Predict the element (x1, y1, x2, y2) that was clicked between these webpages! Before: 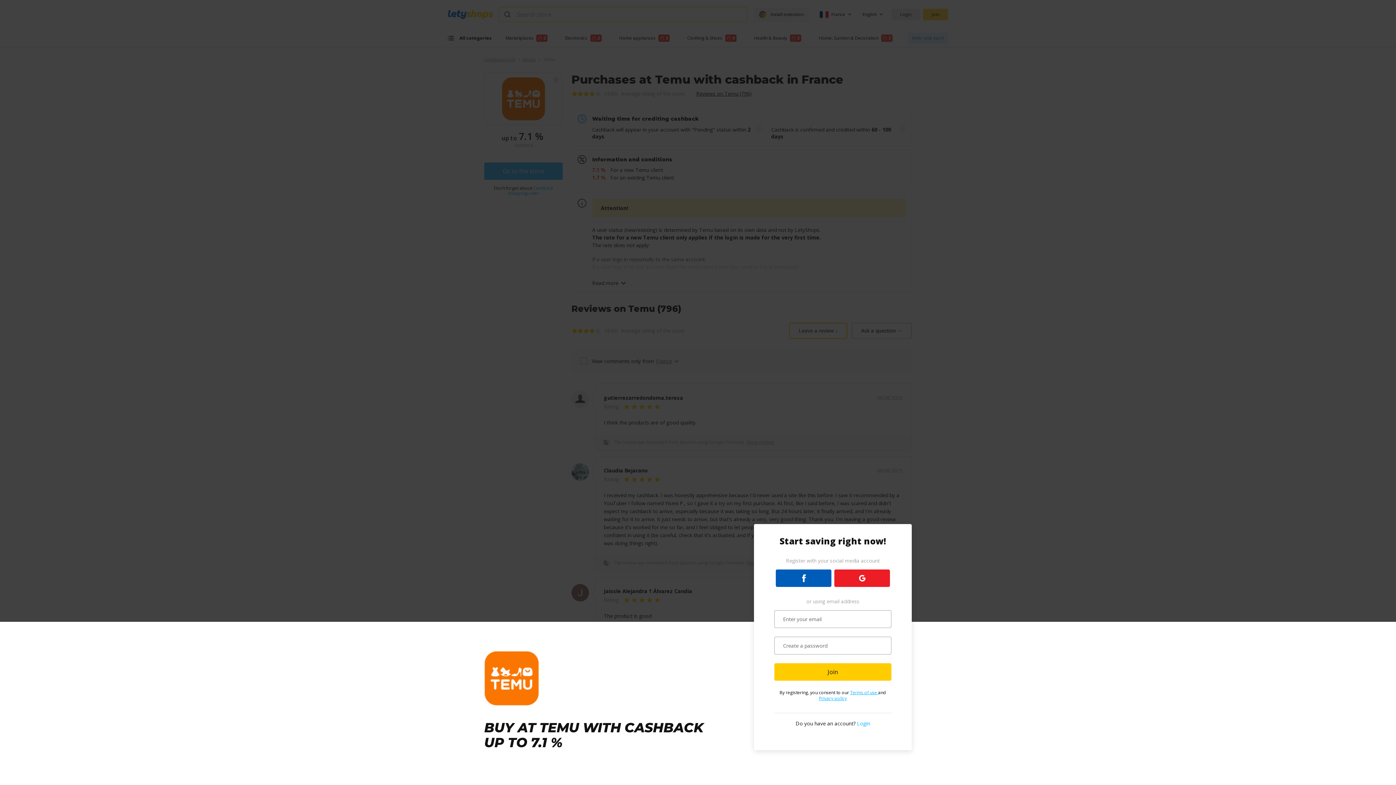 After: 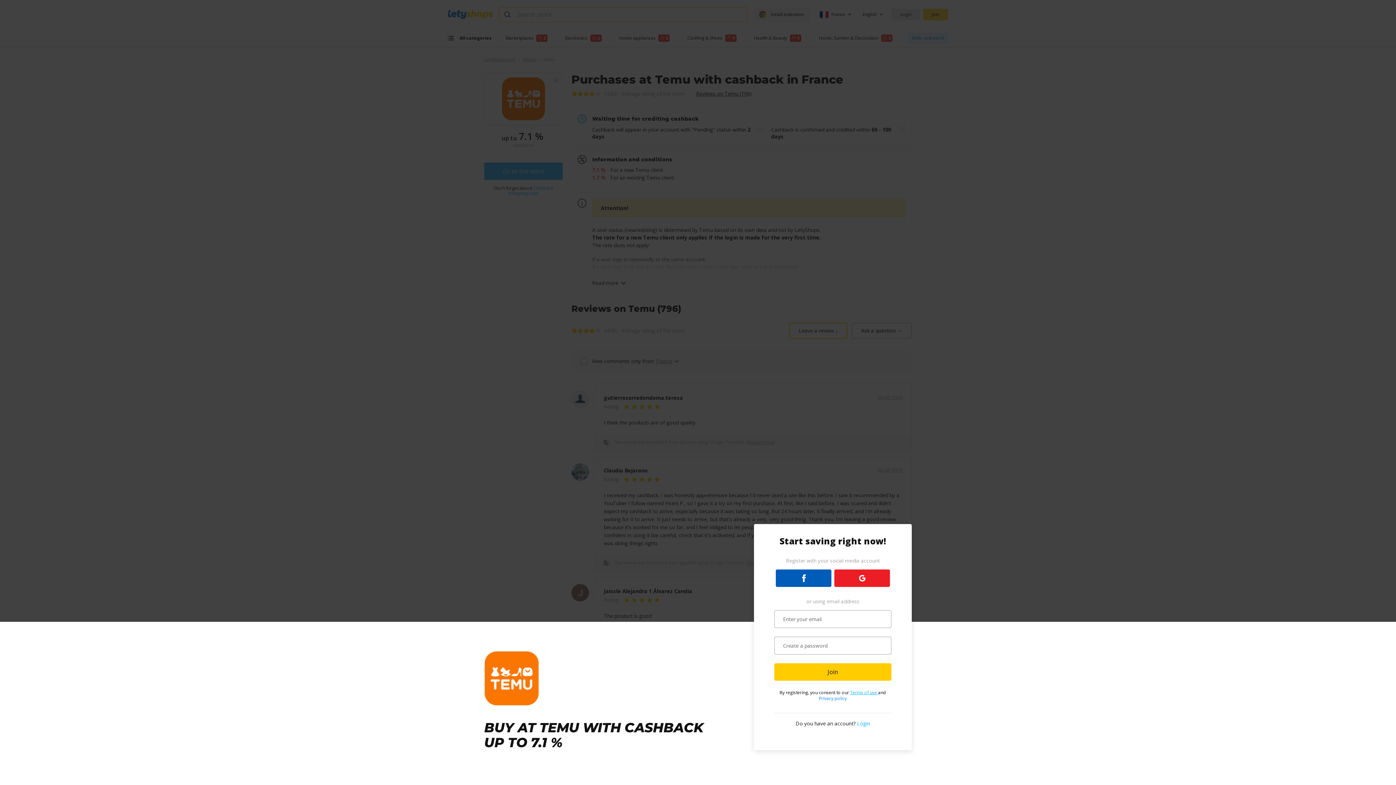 Action: label: Privacy policy bbox: (819, 695, 847, 701)